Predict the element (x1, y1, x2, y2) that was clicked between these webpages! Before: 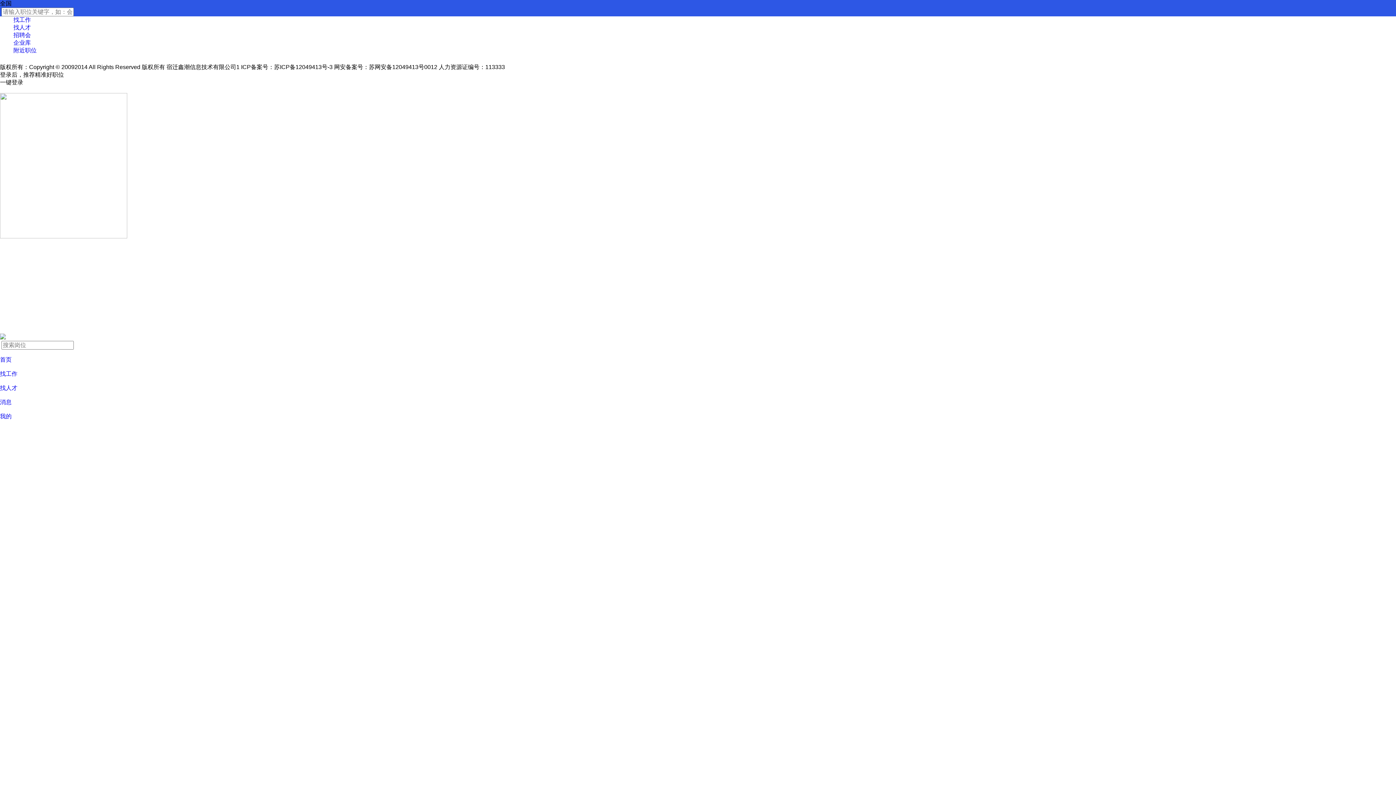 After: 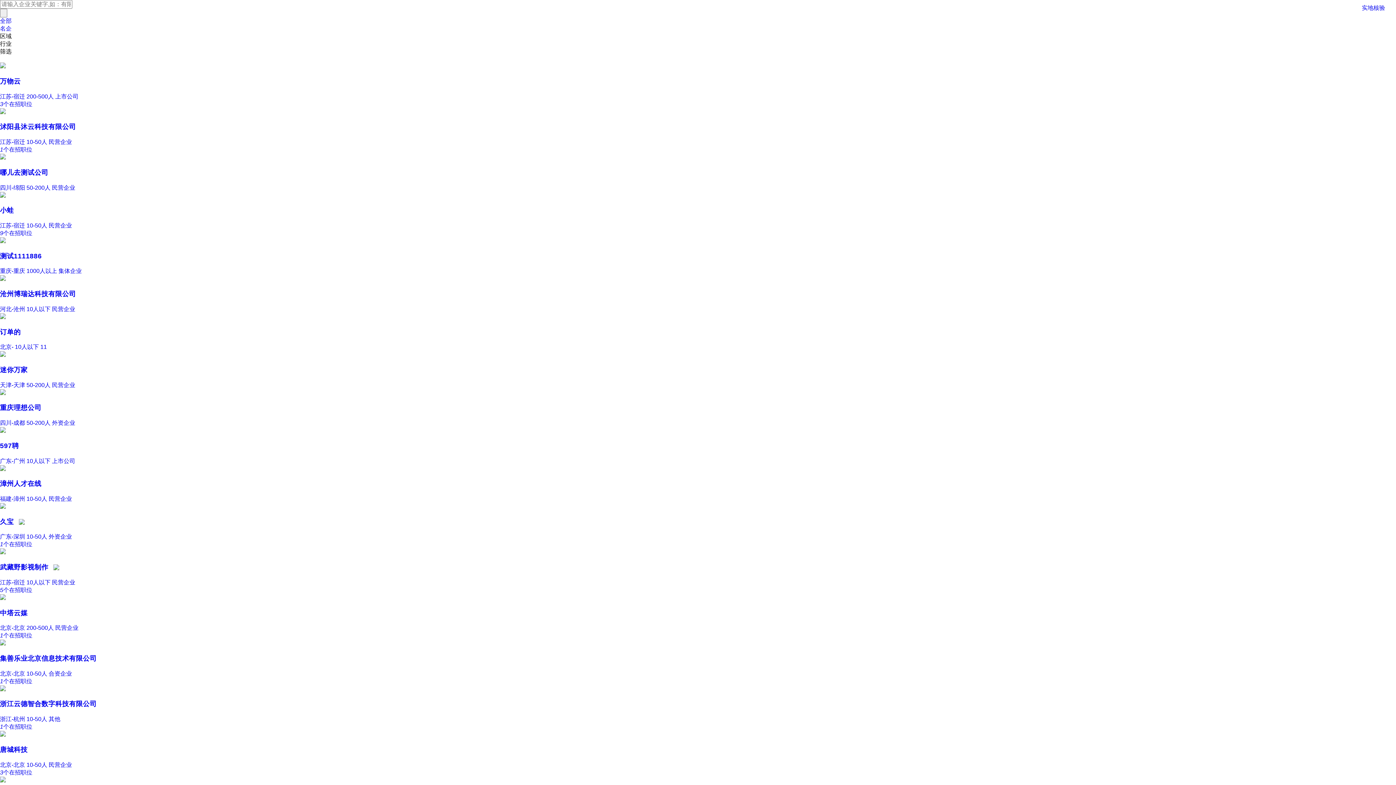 Action: label:  企业库 bbox: (12, 39, 30, 45)